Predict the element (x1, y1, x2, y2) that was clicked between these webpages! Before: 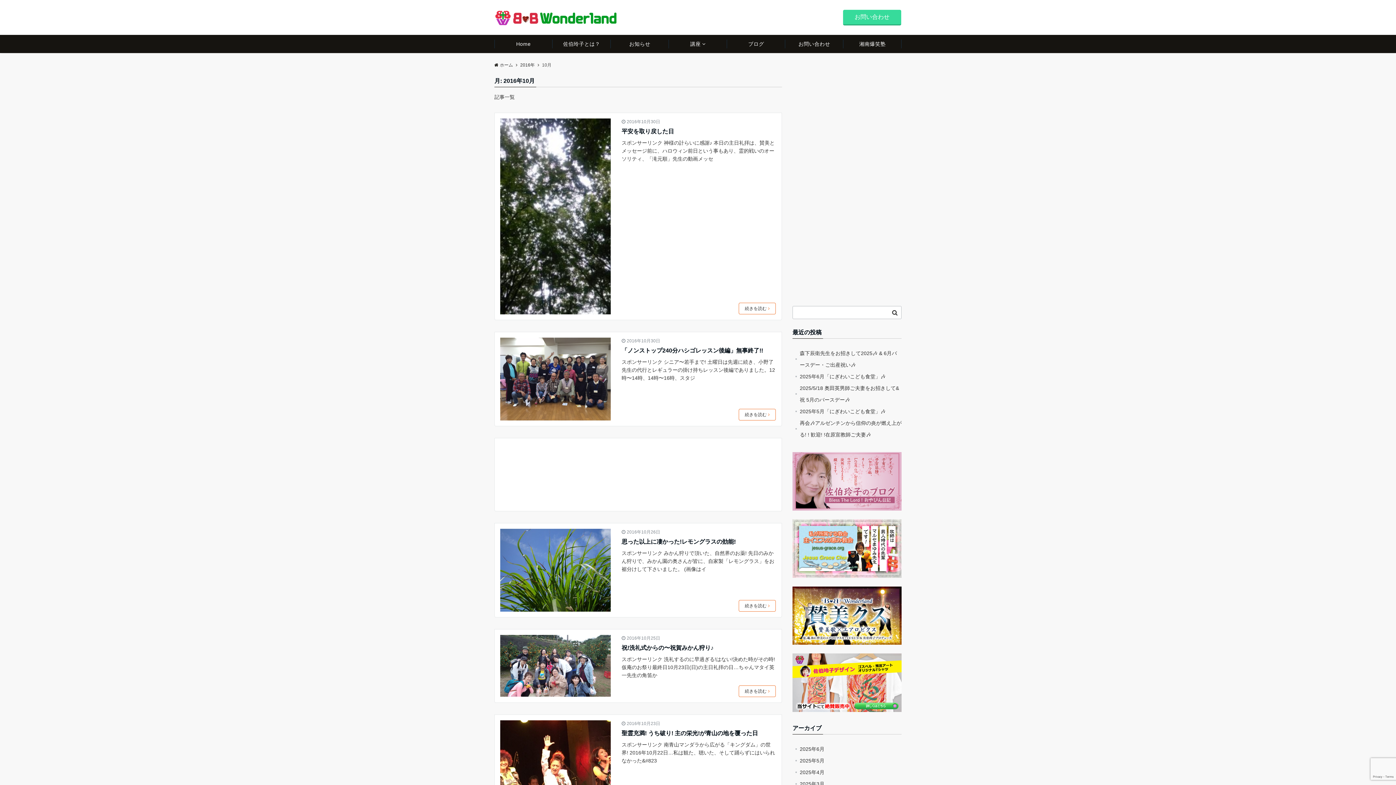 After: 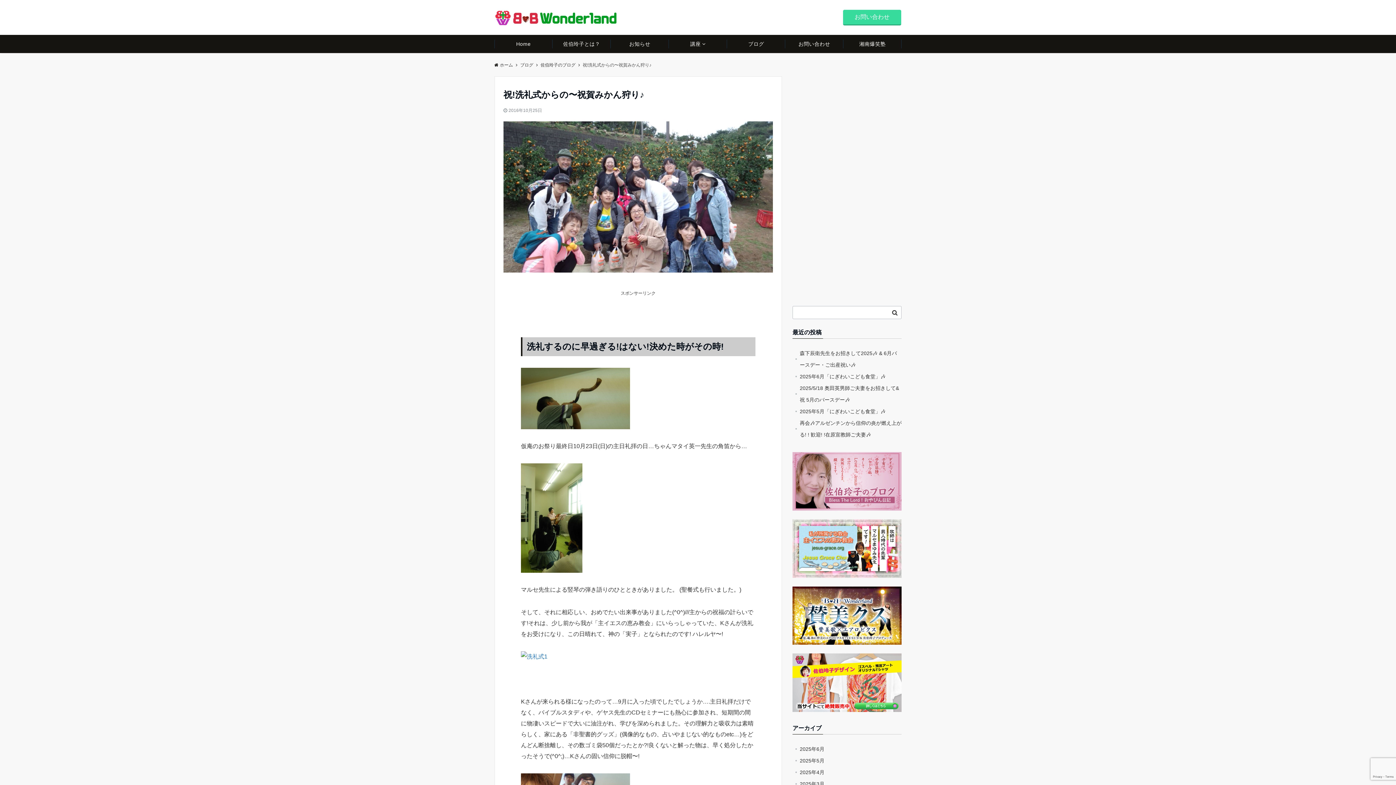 Action: bbox: (621, 643, 776, 652) label: 祝!洗礼式からの〜祝賀みかん狩り♪